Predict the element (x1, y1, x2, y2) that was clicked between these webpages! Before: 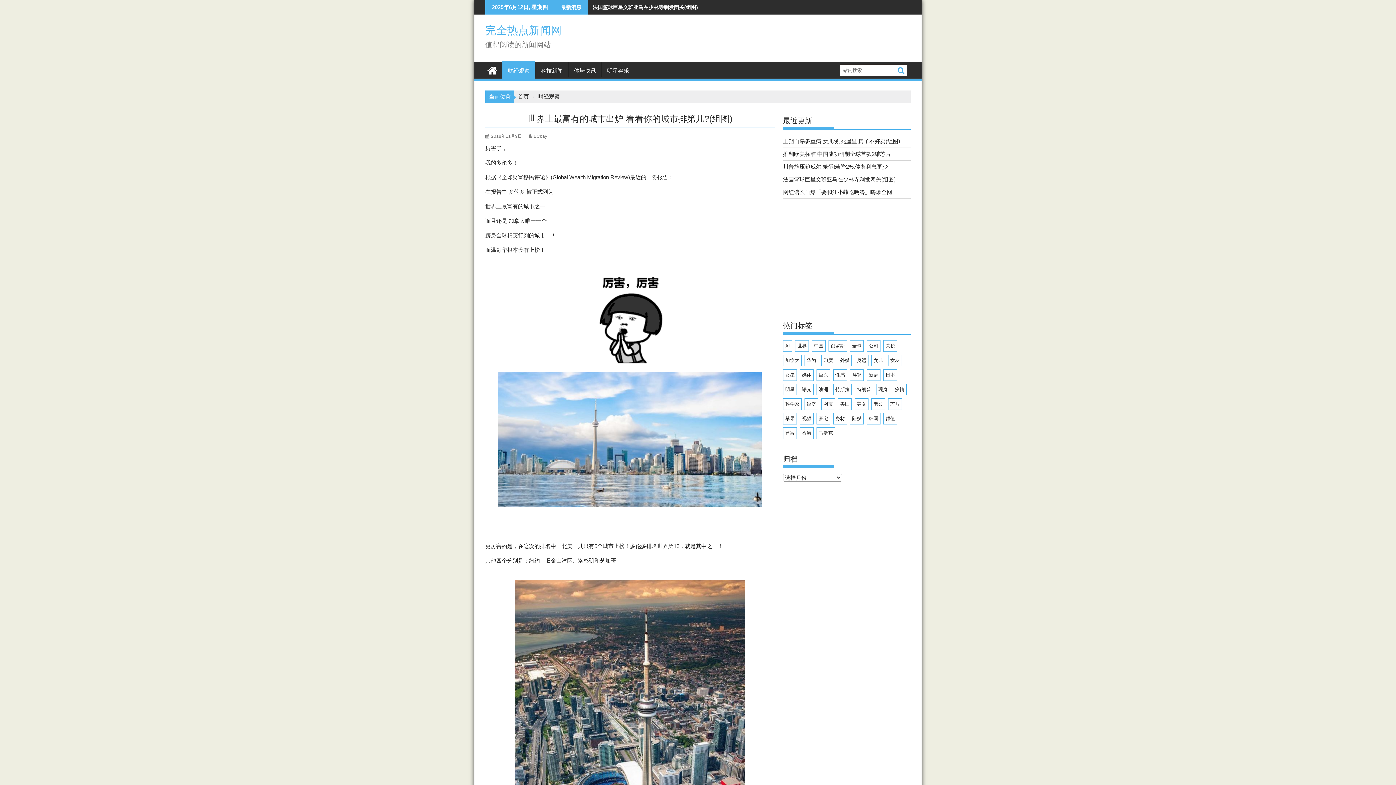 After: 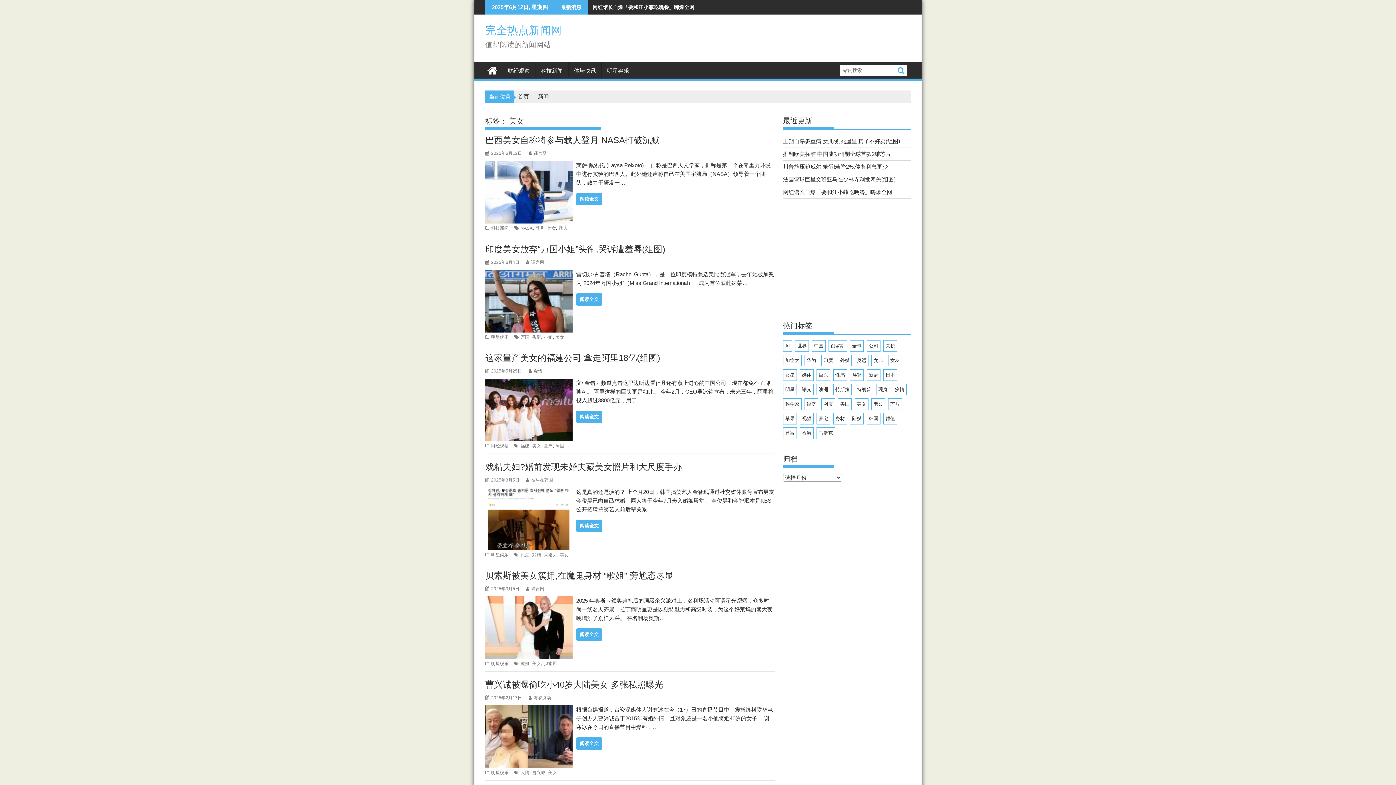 Action: bbox: (854, 398, 868, 410) label: 美女 (584 项)